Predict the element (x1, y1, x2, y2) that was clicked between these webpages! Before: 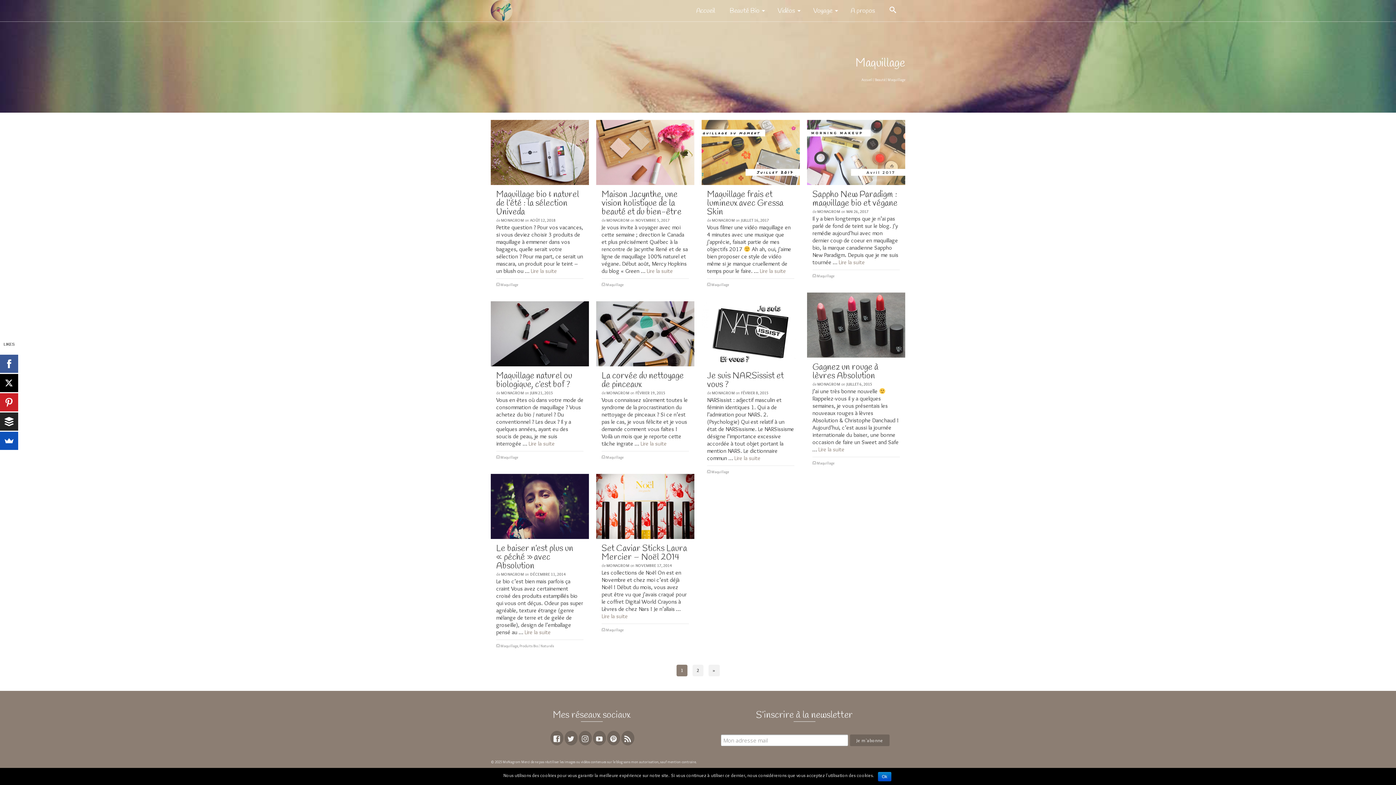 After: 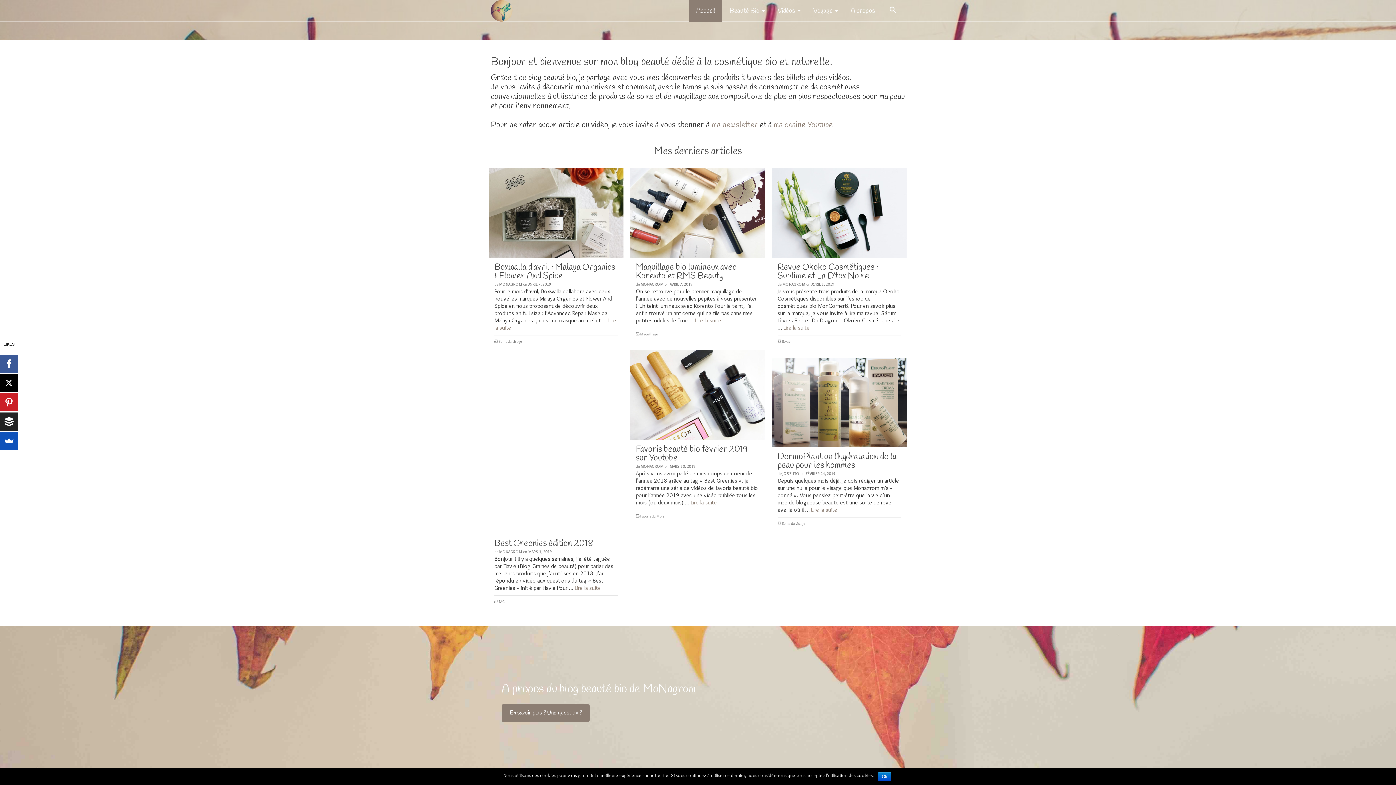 Action: label: MONAGROM bbox: (817, 209, 840, 214)